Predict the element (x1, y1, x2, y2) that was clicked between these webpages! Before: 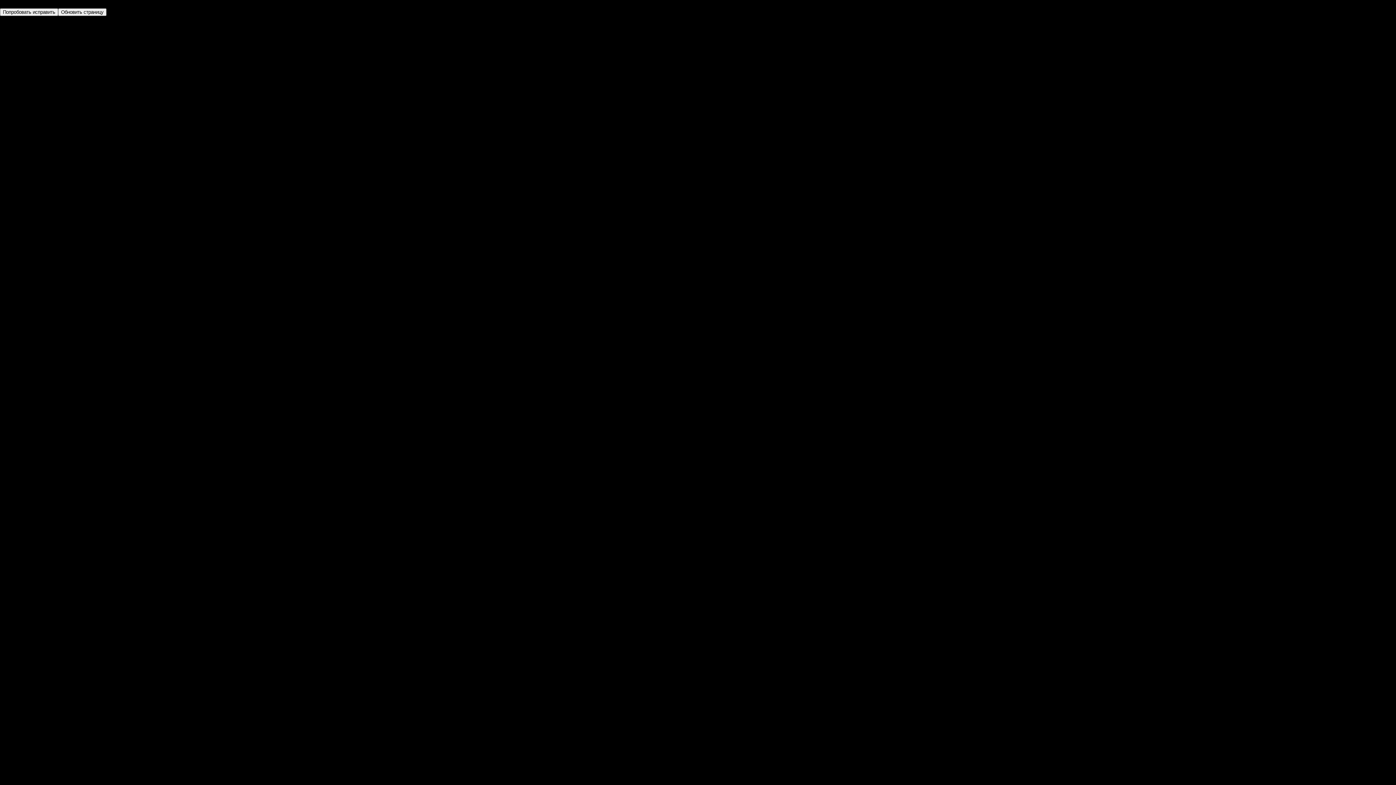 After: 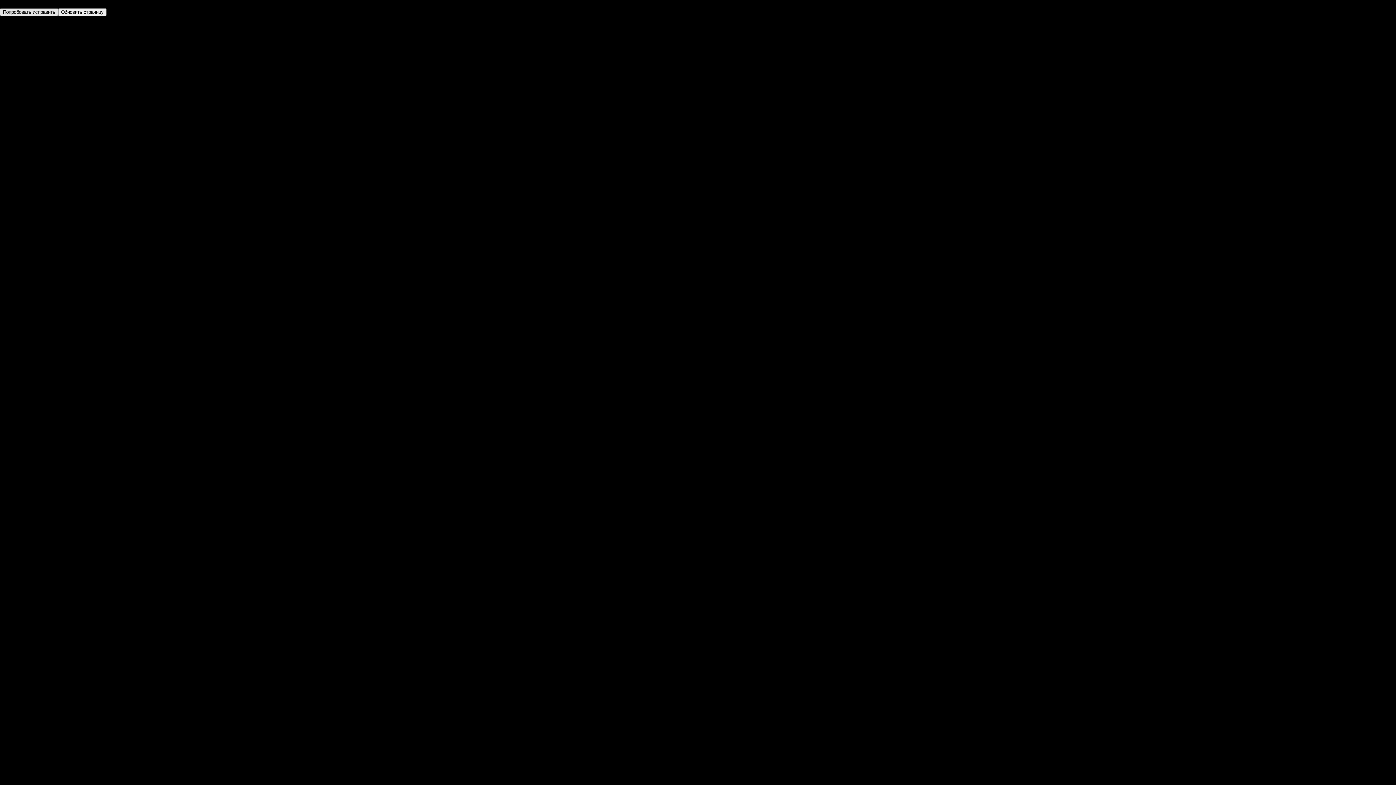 Action: label: Попробовать исправить bbox: (0, 8, 58, 16)